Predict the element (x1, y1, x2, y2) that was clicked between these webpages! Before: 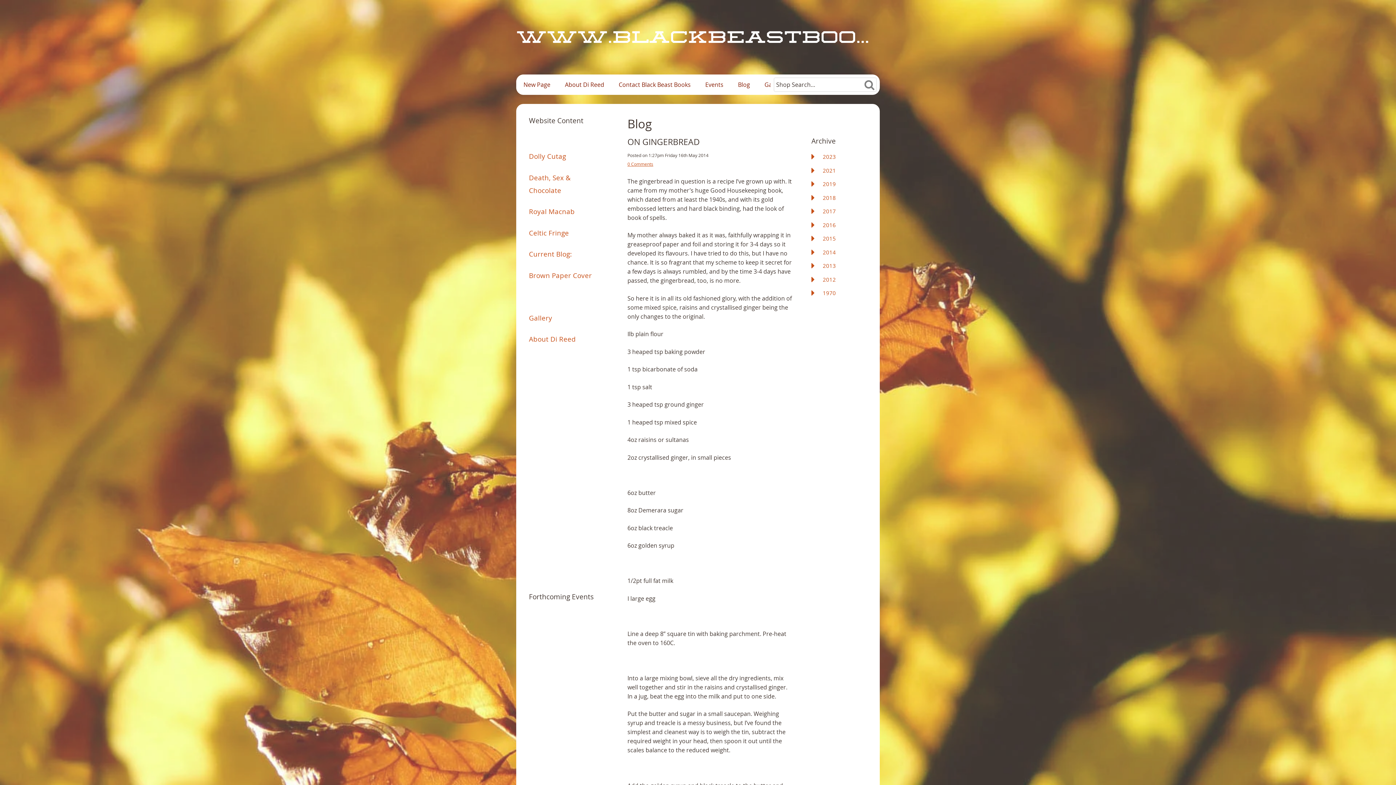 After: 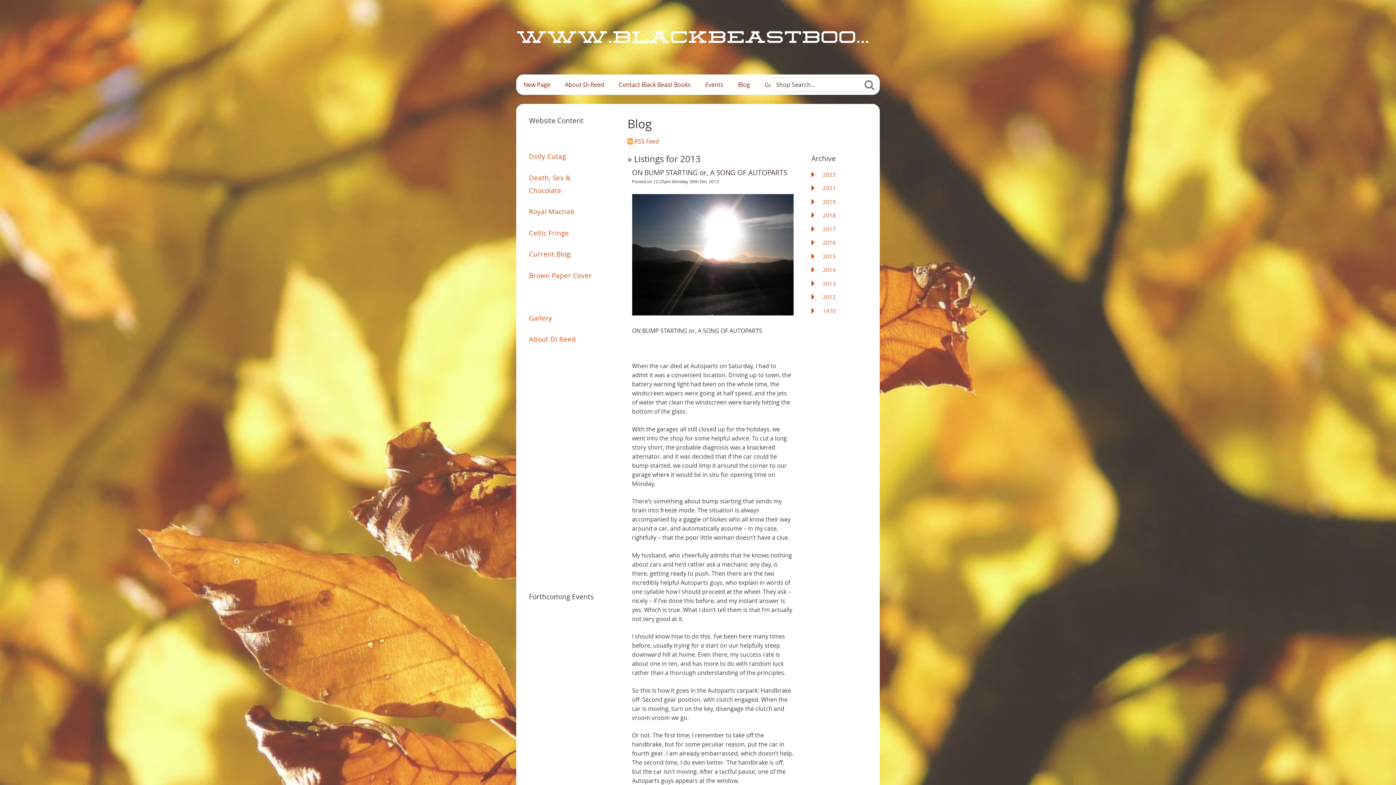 Action: label: 2013 bbox: (823, 262, 836, 269)